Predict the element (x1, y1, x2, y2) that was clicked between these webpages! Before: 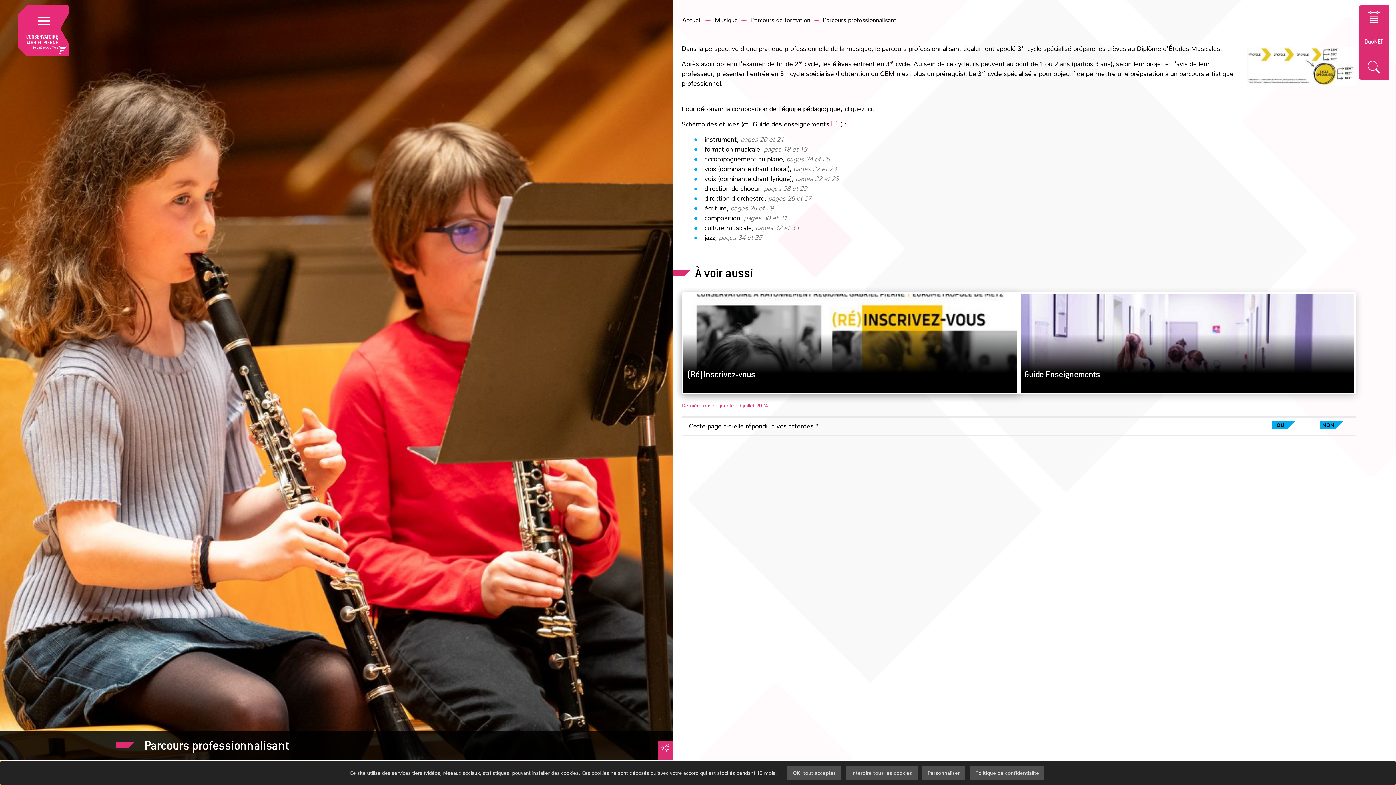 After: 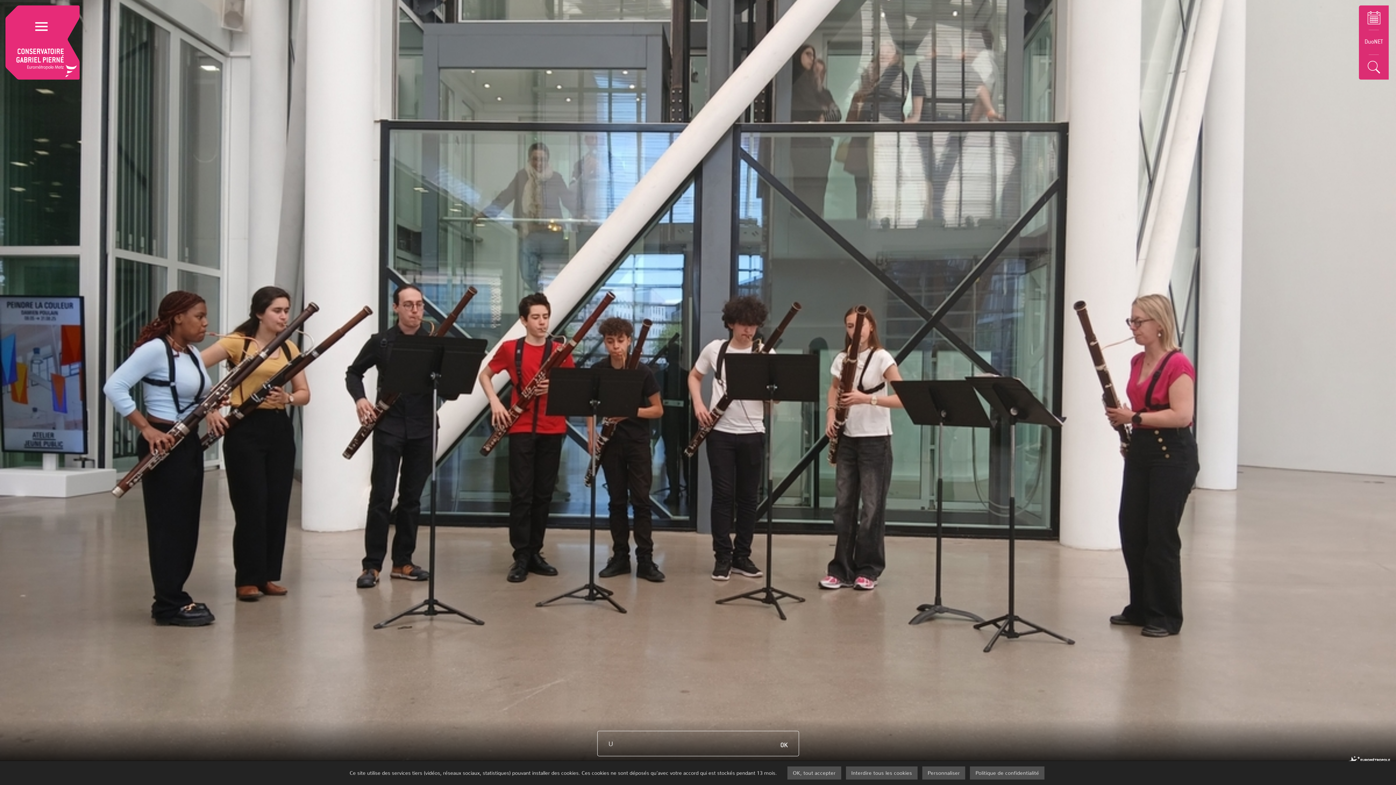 Action: bbox: (681, 16, 702, 23) label: Accueil